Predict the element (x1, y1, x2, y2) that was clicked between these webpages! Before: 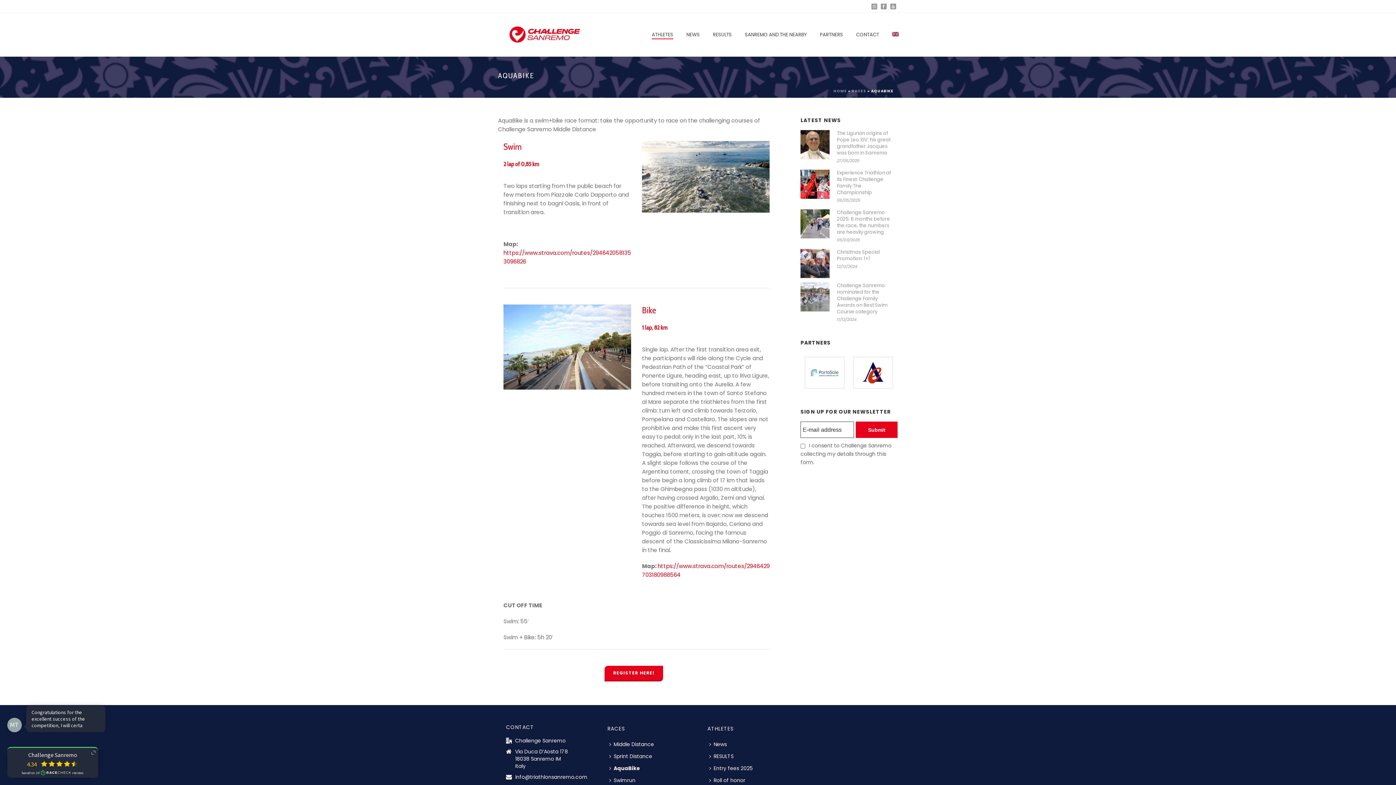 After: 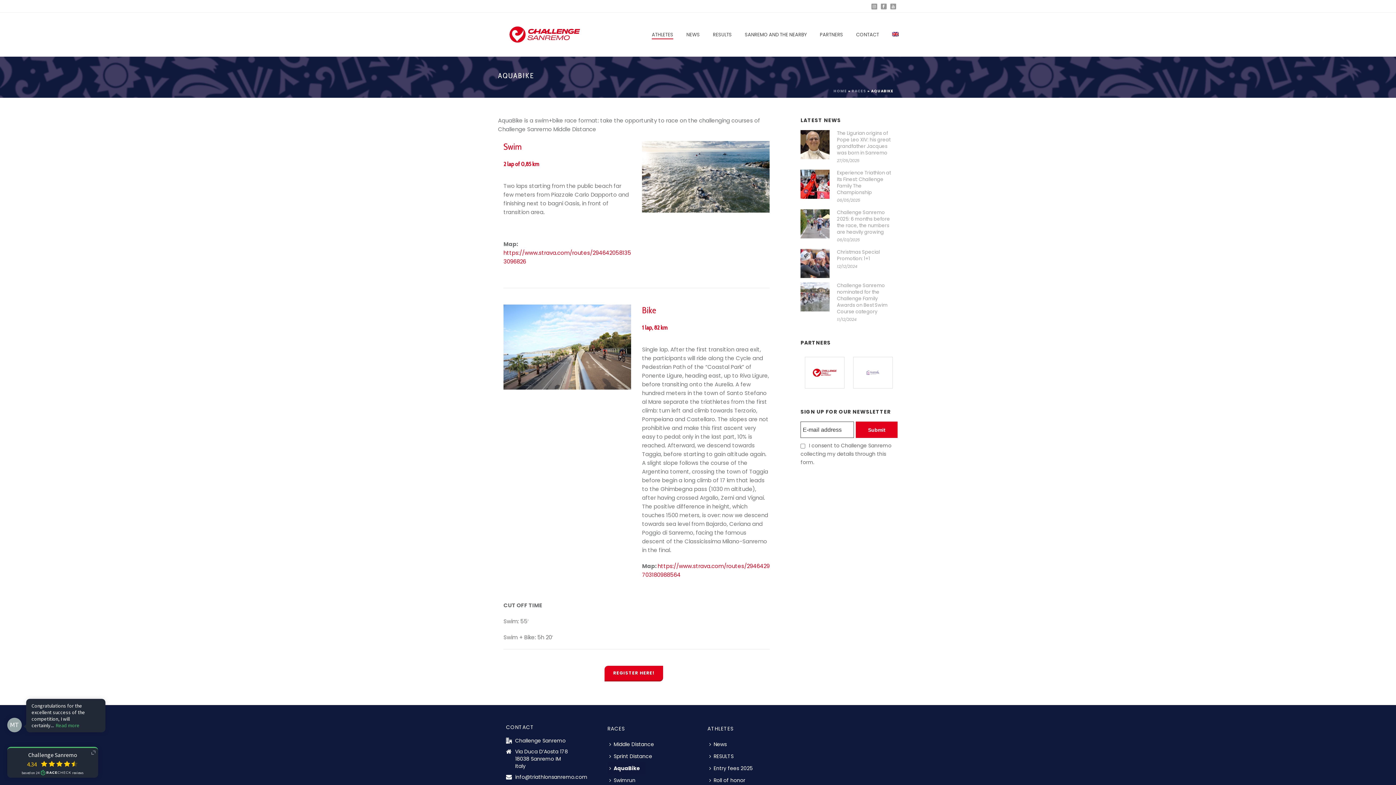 Action: bbox: (881, 0, 886, 12)